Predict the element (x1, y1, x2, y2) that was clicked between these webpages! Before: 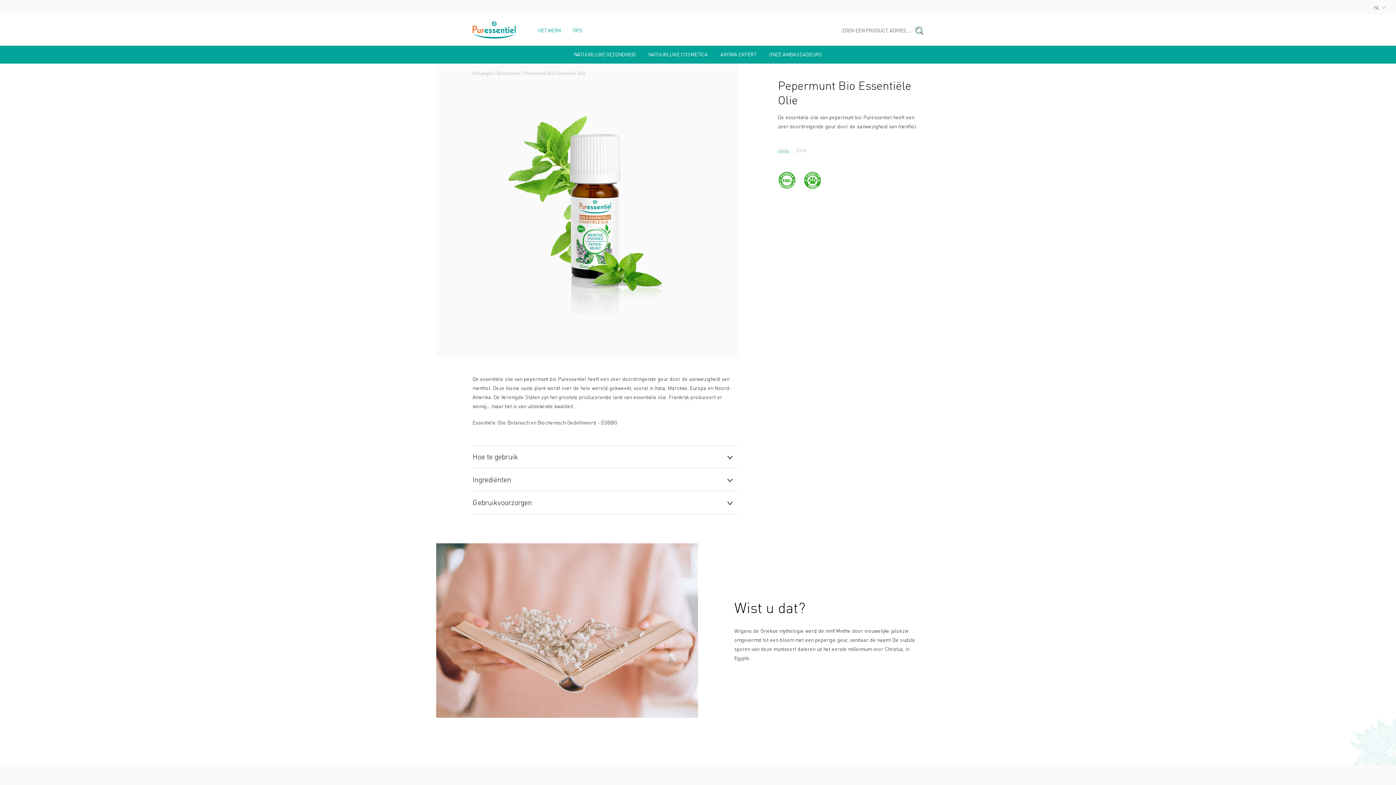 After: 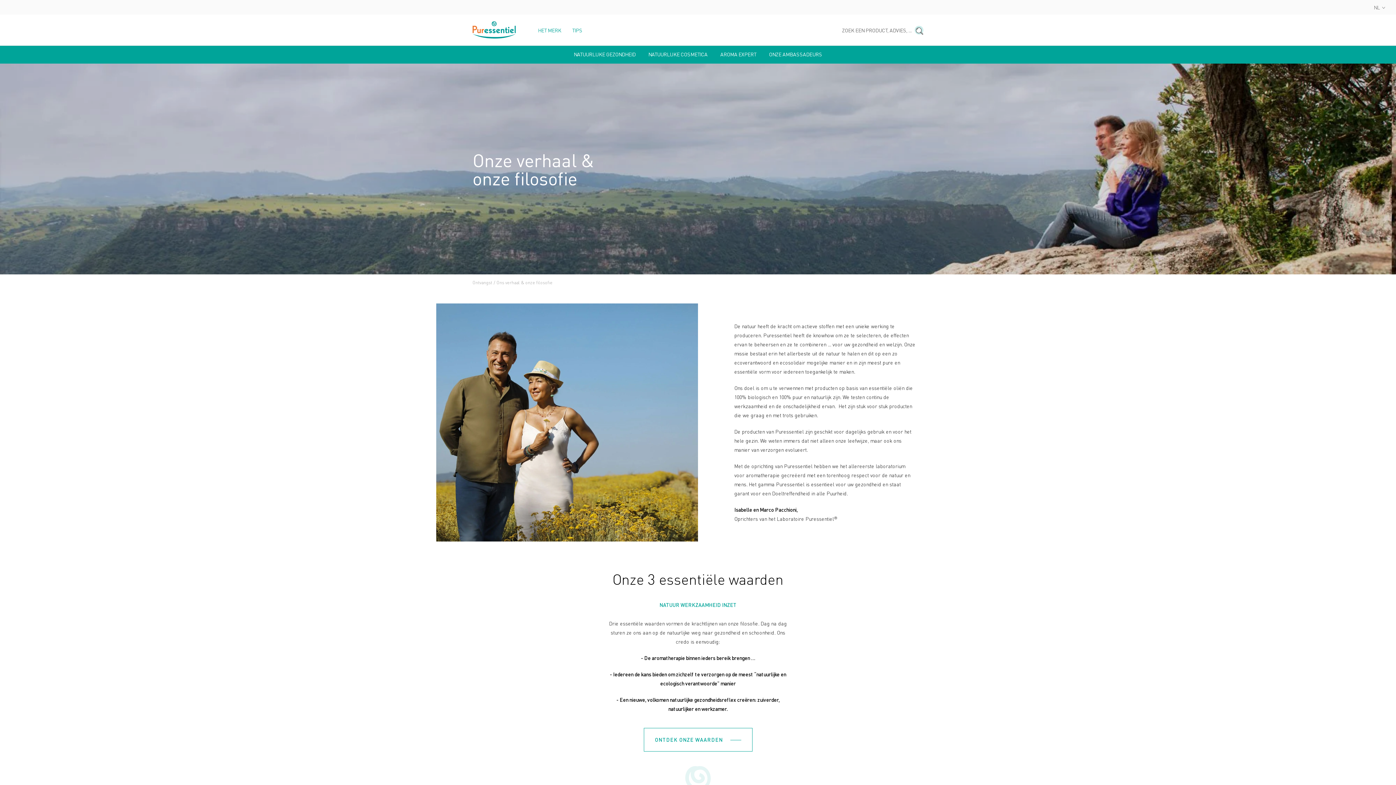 Action: label: HET MERK bbox: (538, 27, 561, 33)